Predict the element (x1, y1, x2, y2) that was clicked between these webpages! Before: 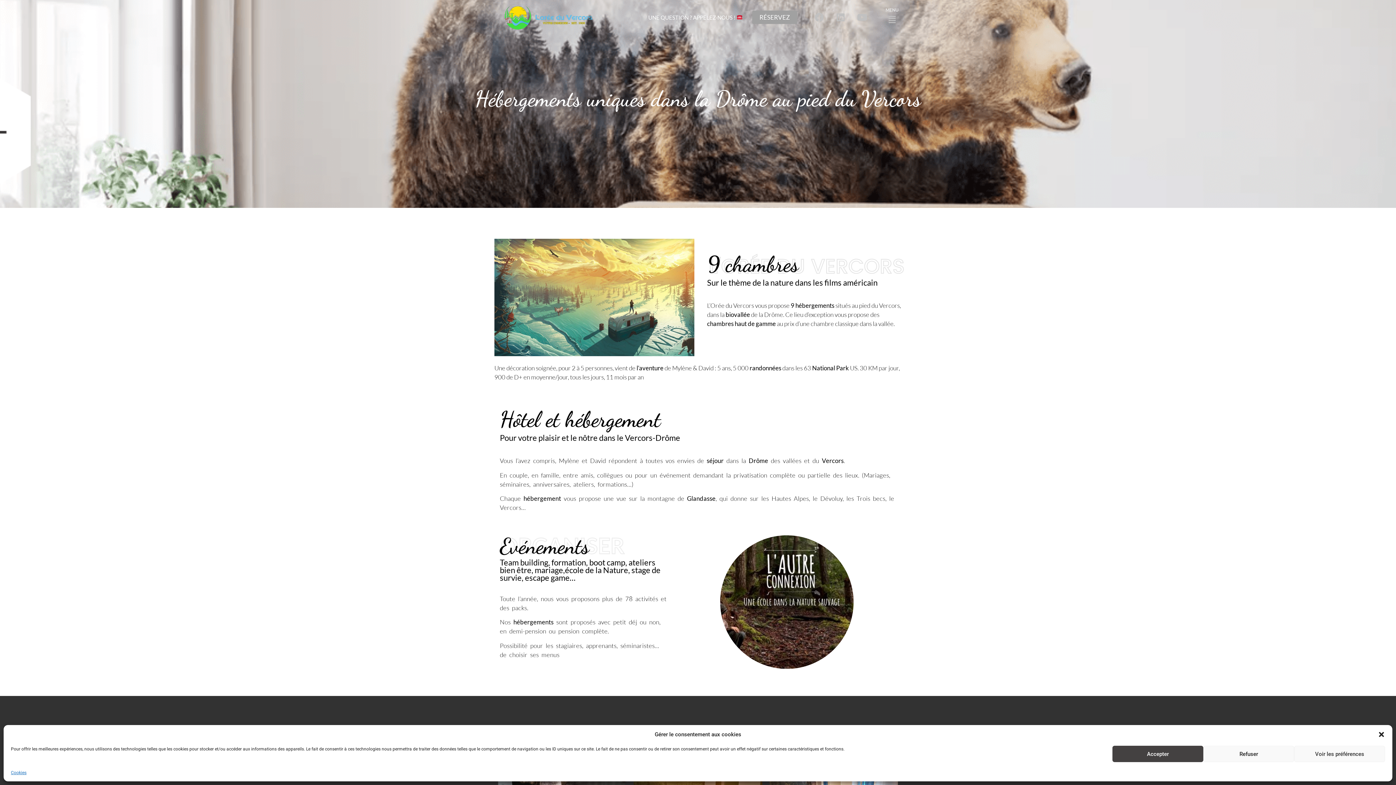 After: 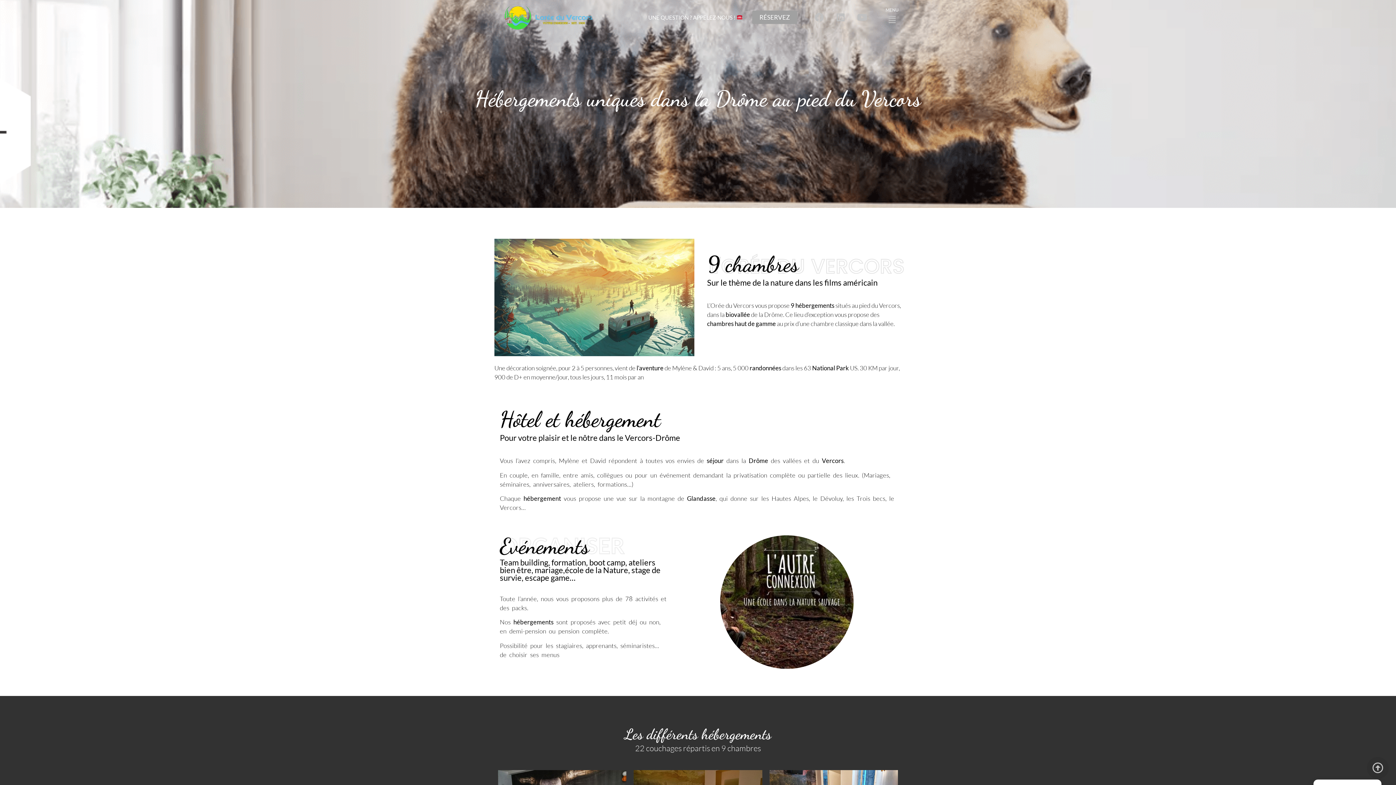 Action: bbox: (1203, 746, 1294, 762) label: Refuser